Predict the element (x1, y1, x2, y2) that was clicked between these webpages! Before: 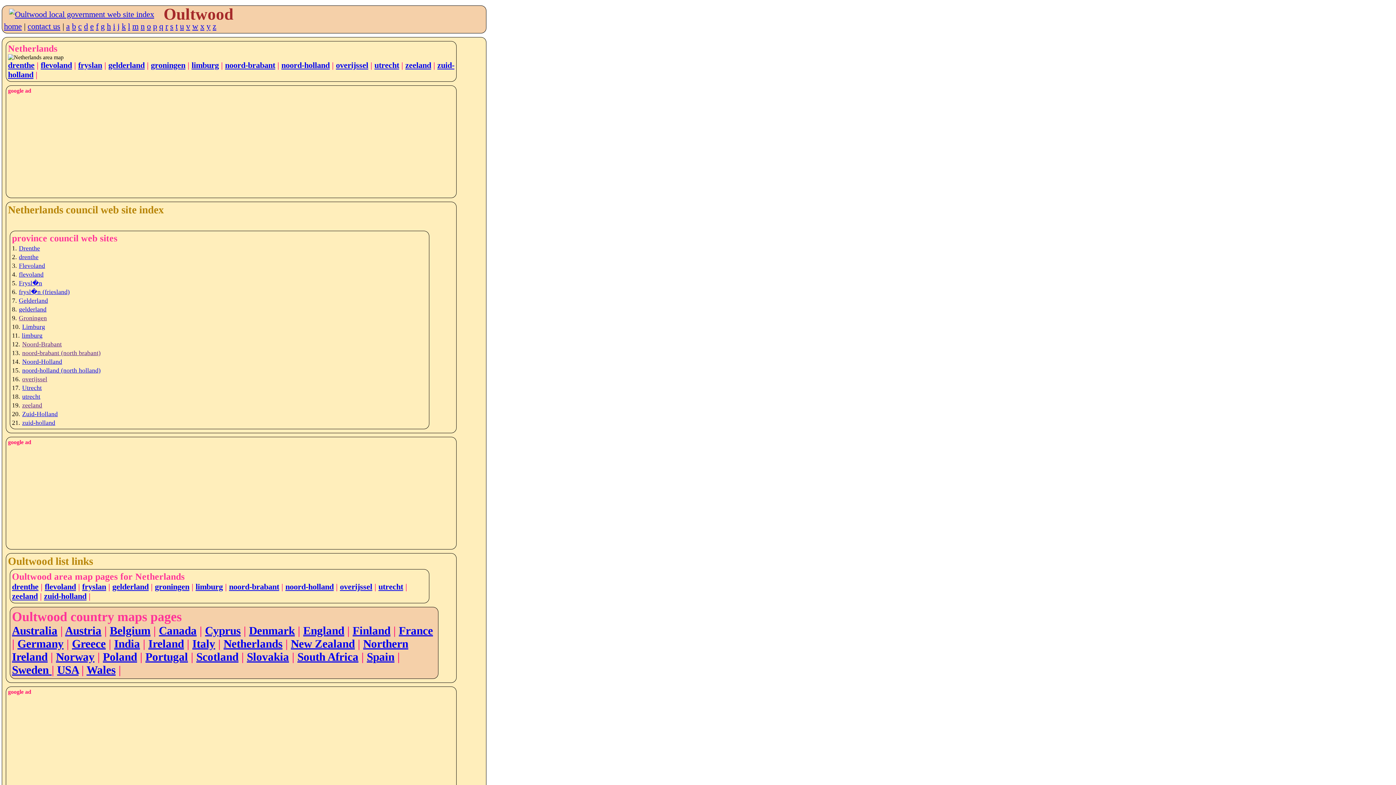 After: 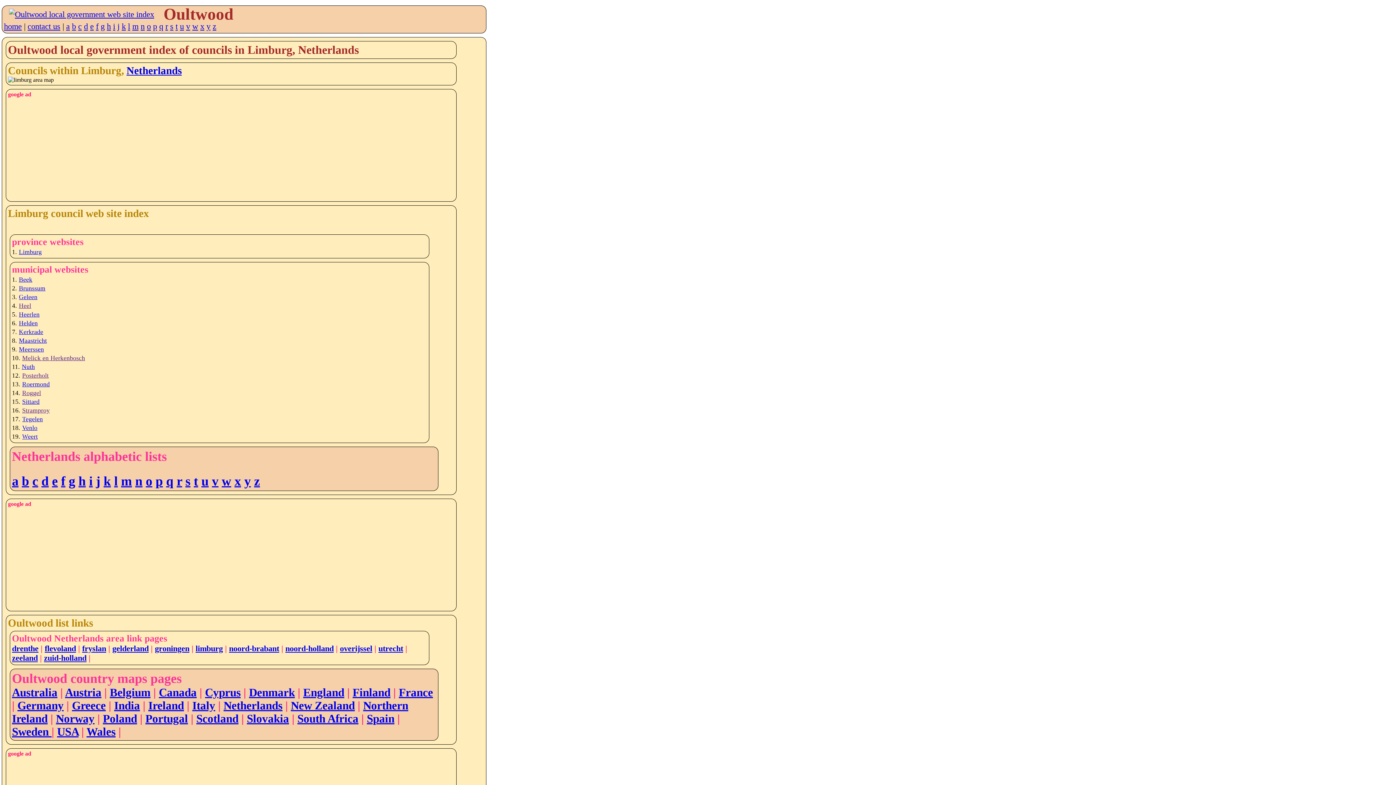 Action: label: limburg bbox: (191, 60, 218, 69)